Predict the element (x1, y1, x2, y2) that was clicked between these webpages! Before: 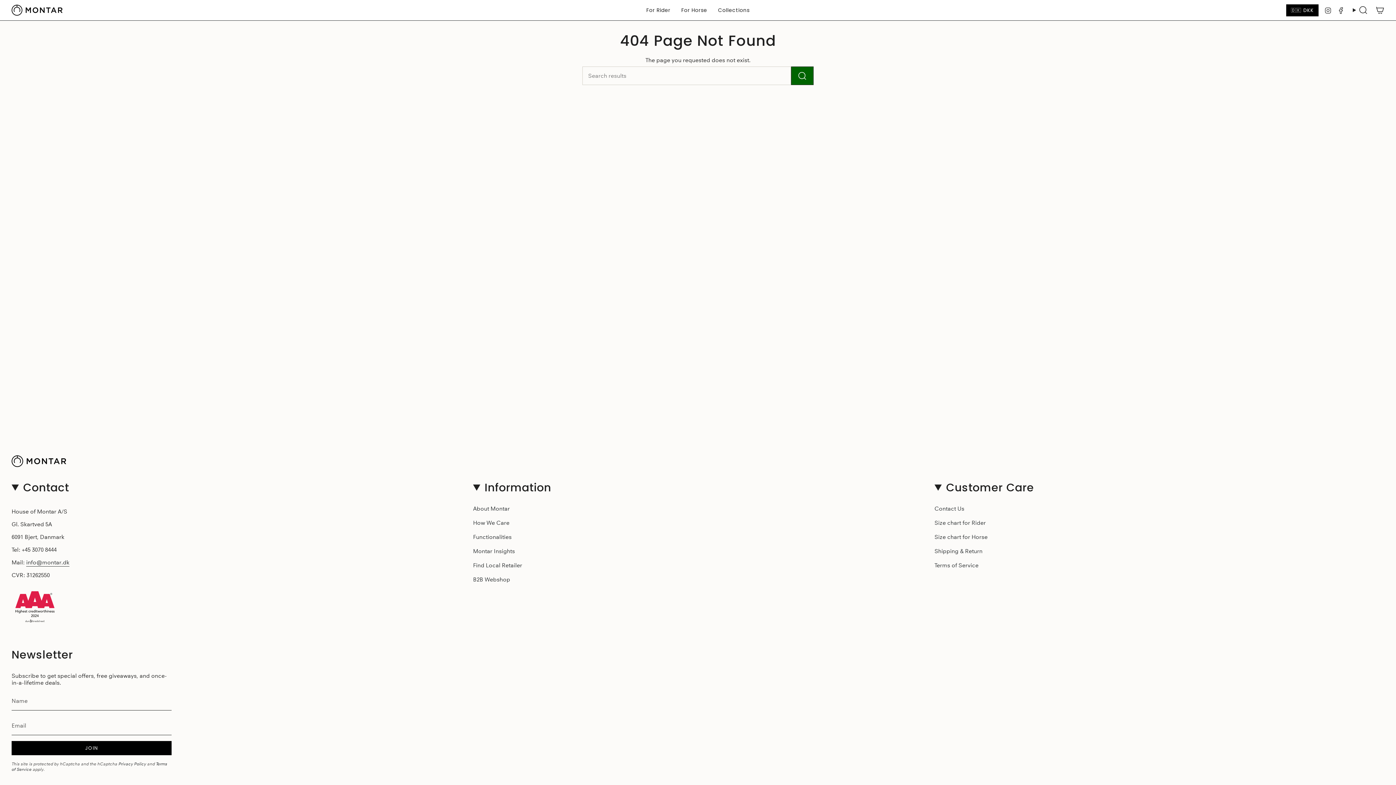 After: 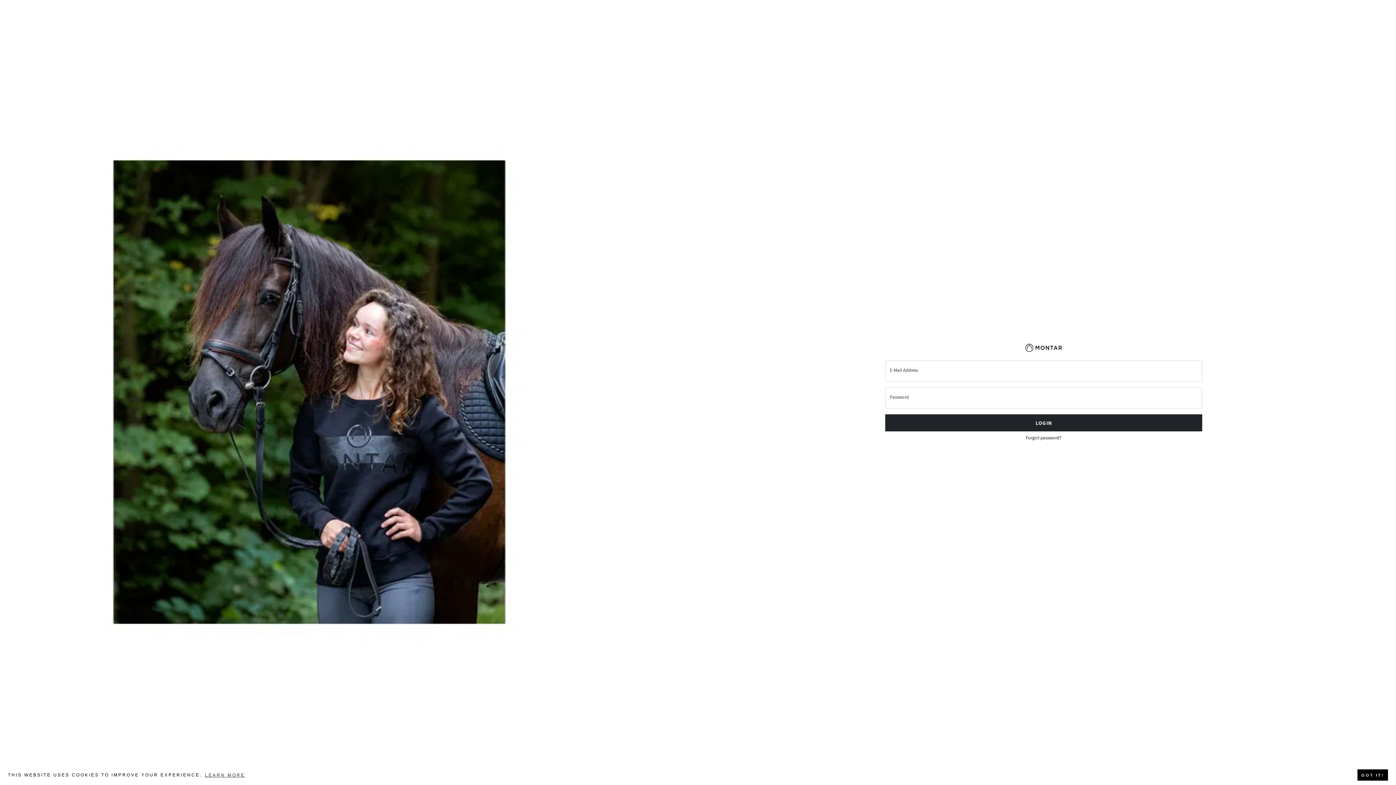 Action: label: B2B Webshop bbox: (473, 576, 510, 583)